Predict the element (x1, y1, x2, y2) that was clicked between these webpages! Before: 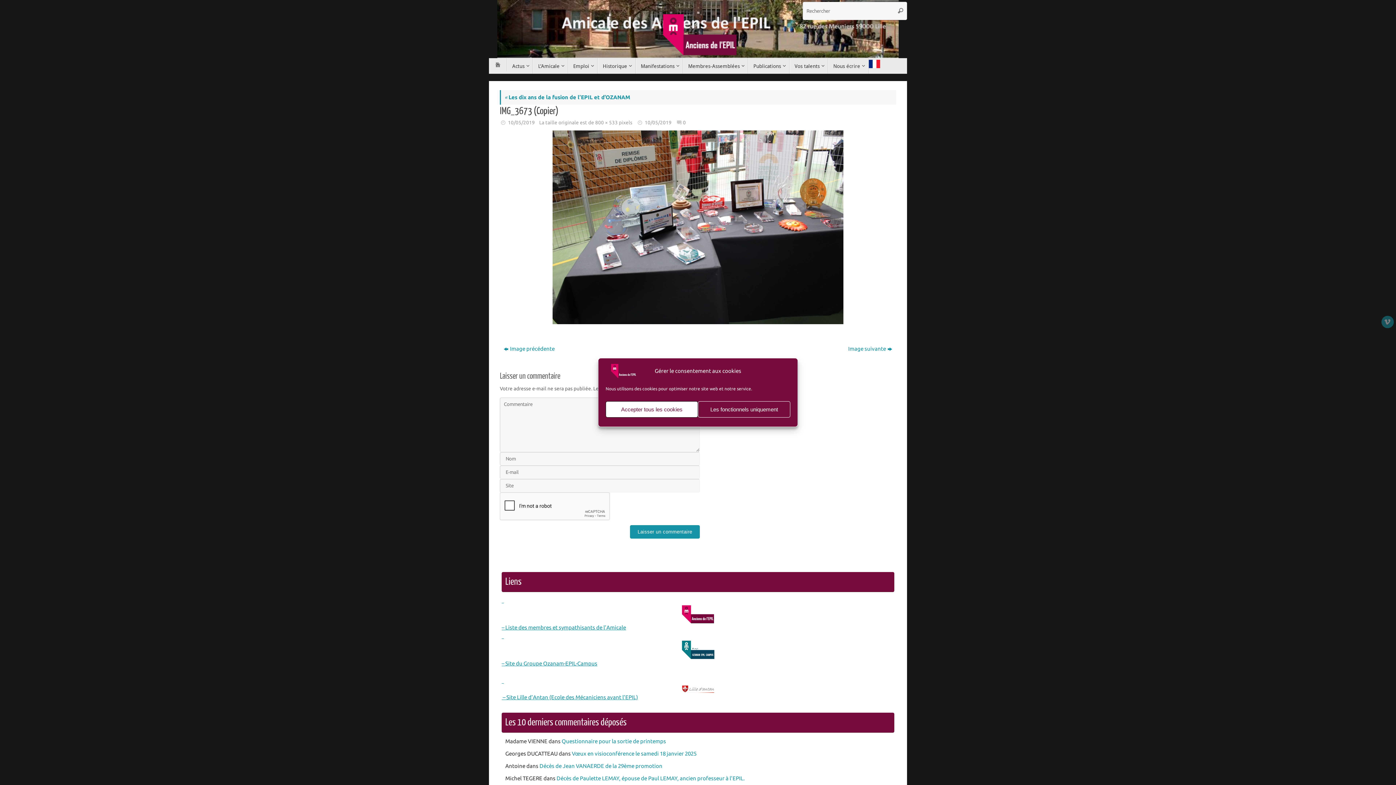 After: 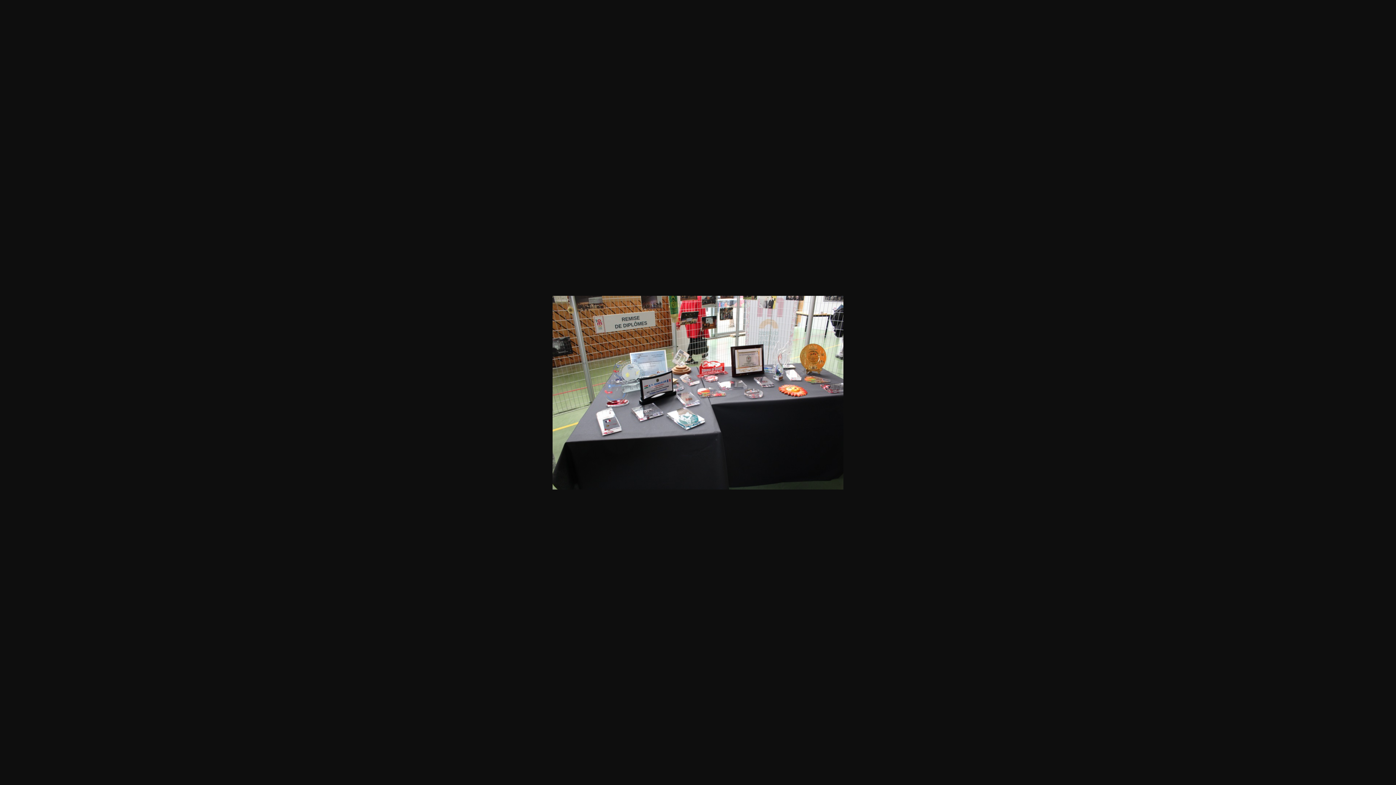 Action: label: 800 × 533 bbox: (595, 119, 617, 125)